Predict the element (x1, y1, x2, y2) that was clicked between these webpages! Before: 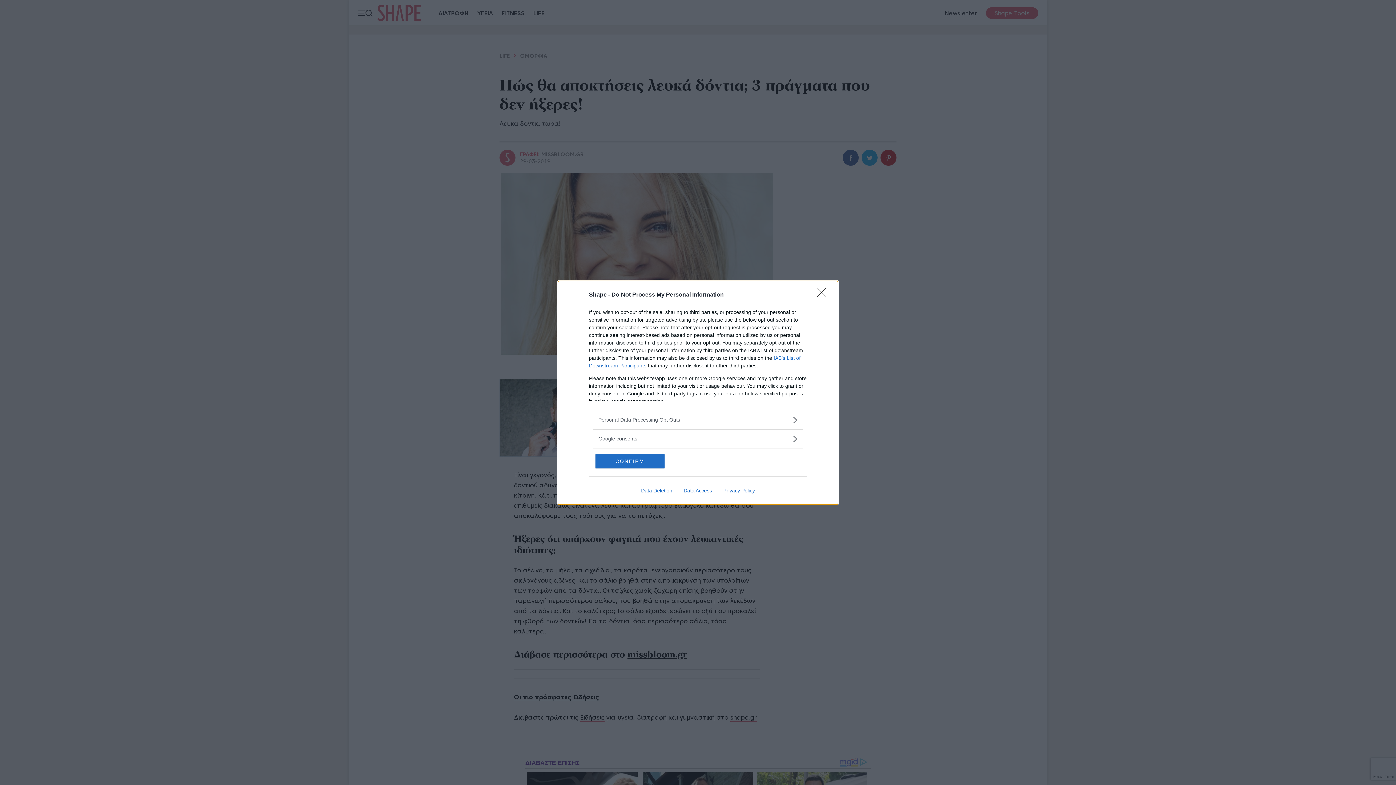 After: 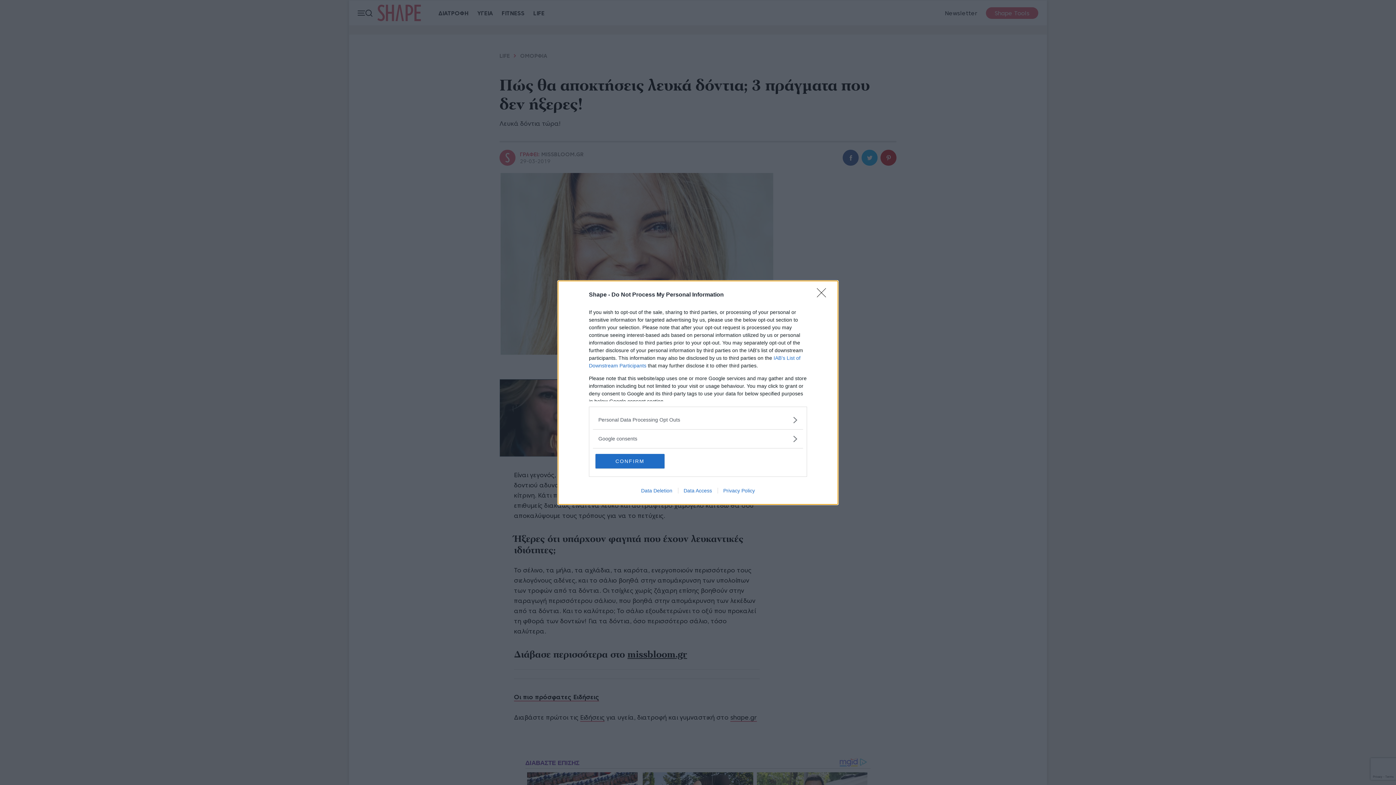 Action: label: Data Access bbox: (678, 487, 717, 493)